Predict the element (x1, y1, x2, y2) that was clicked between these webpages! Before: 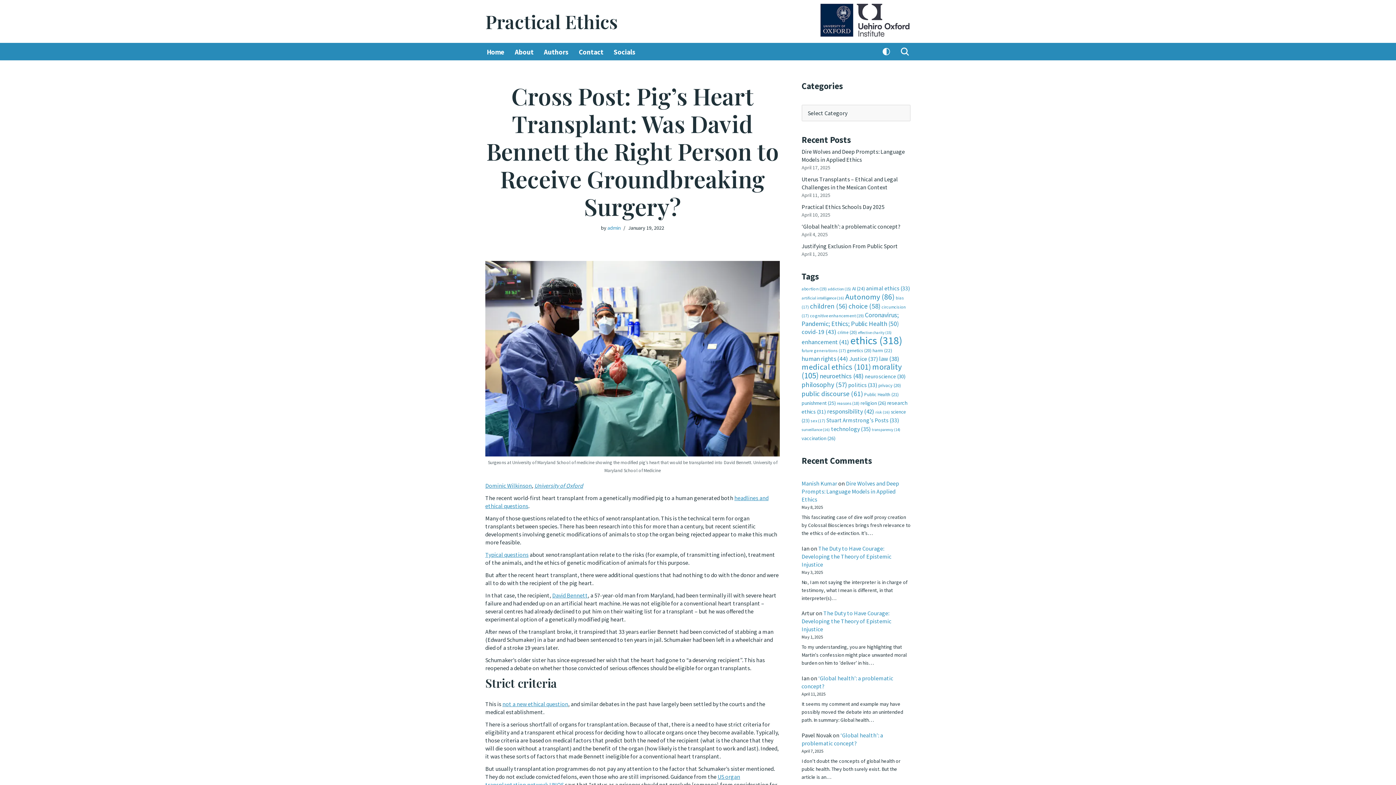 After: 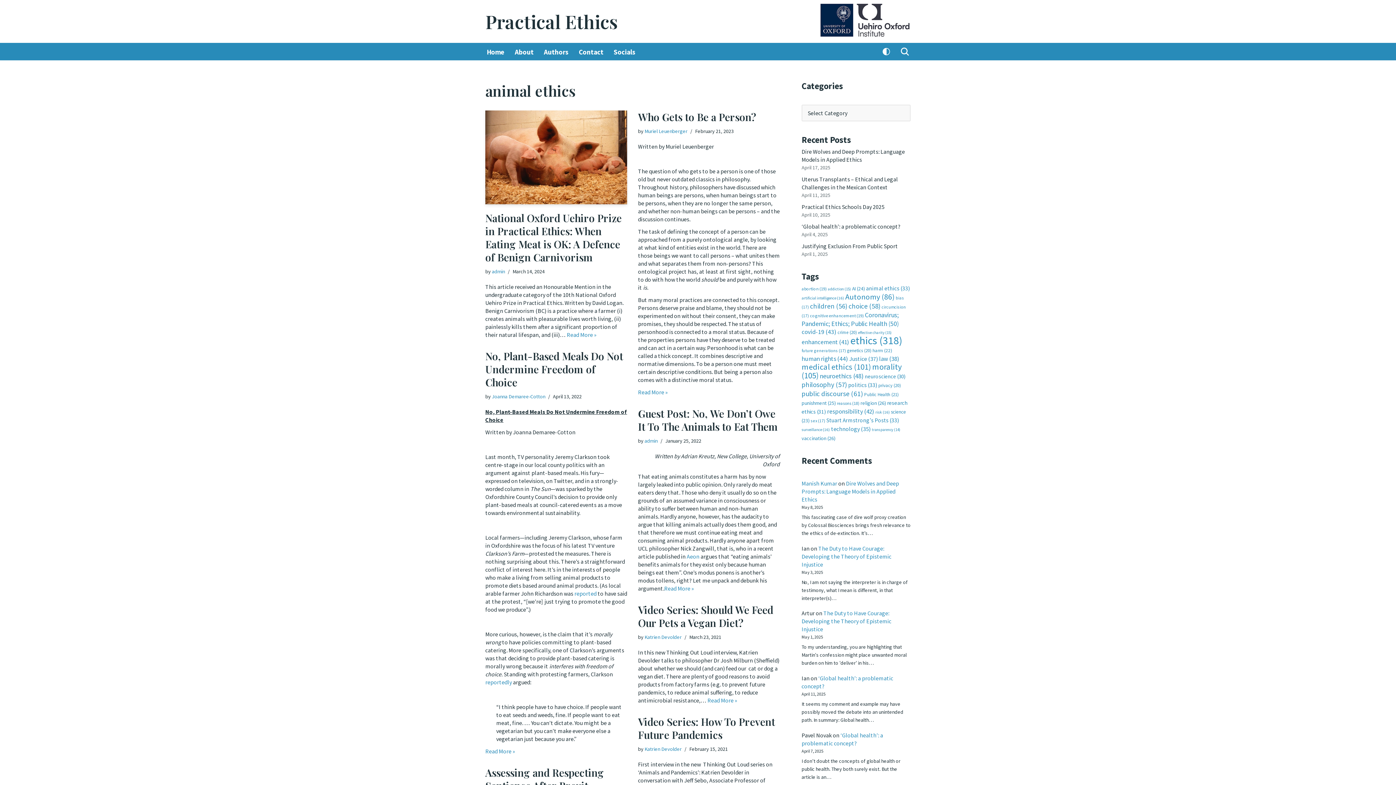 Action: label: animal ethics (33 items) bbox: (866, 285, 910, 292)